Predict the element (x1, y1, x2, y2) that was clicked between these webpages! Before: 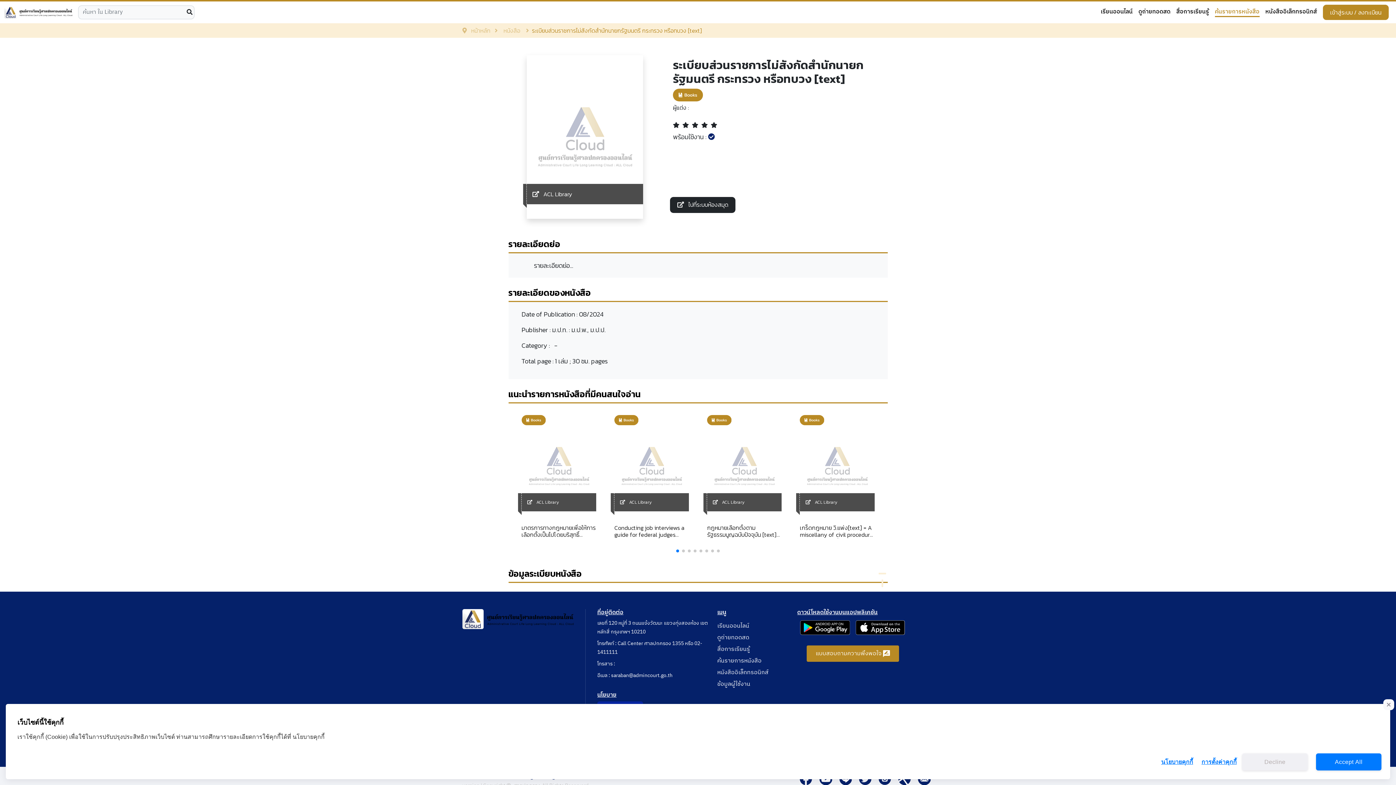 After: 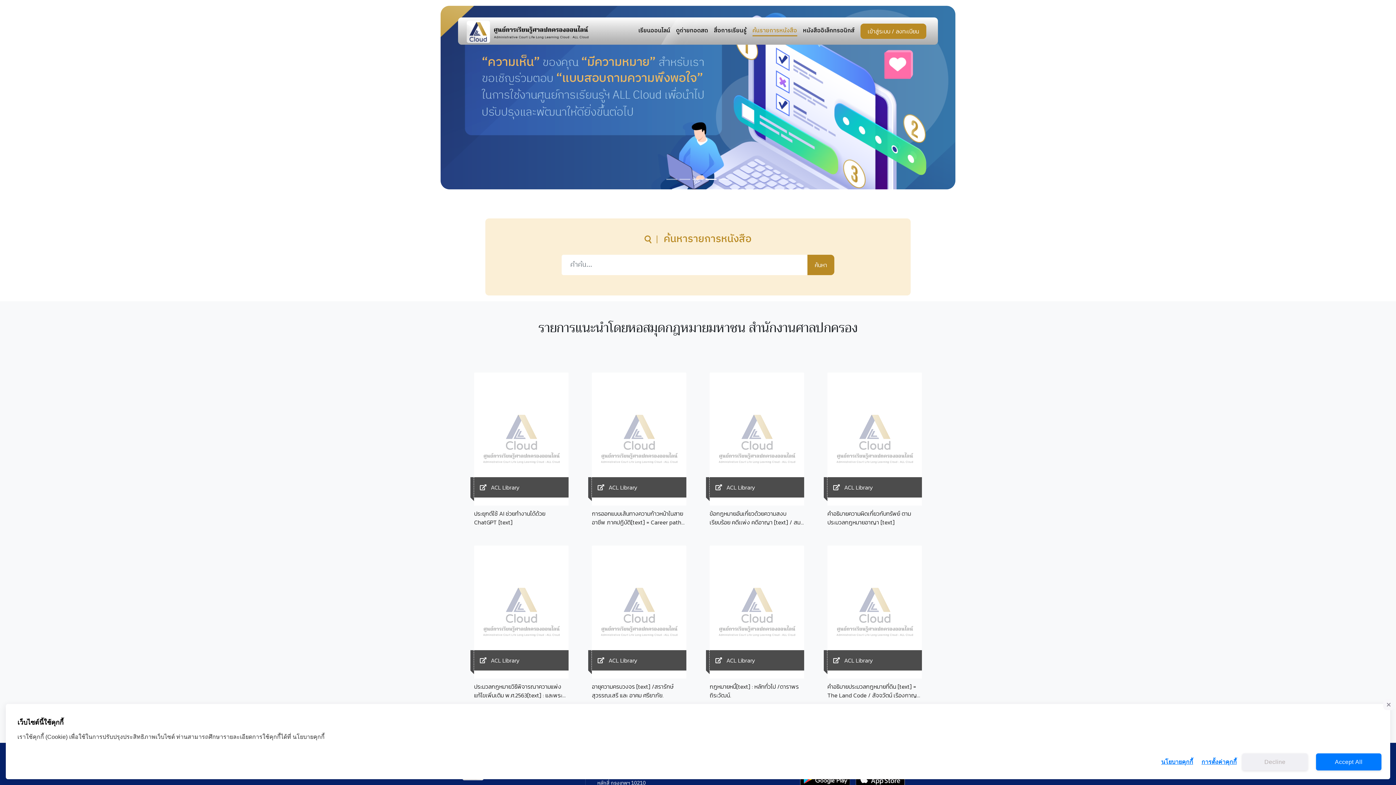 Action: label: ค้นรายการหนังสือ bbox: (1215, 7, 1259, 17)